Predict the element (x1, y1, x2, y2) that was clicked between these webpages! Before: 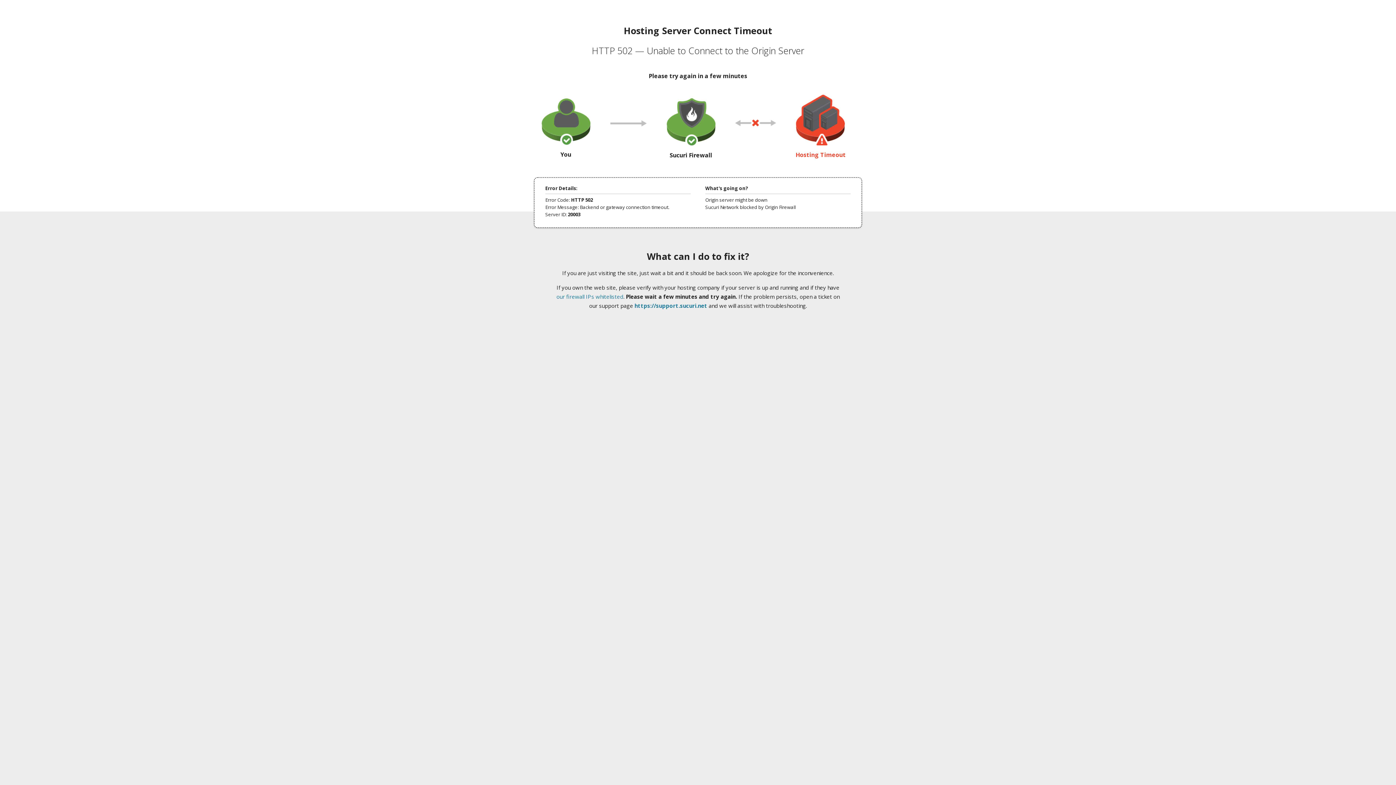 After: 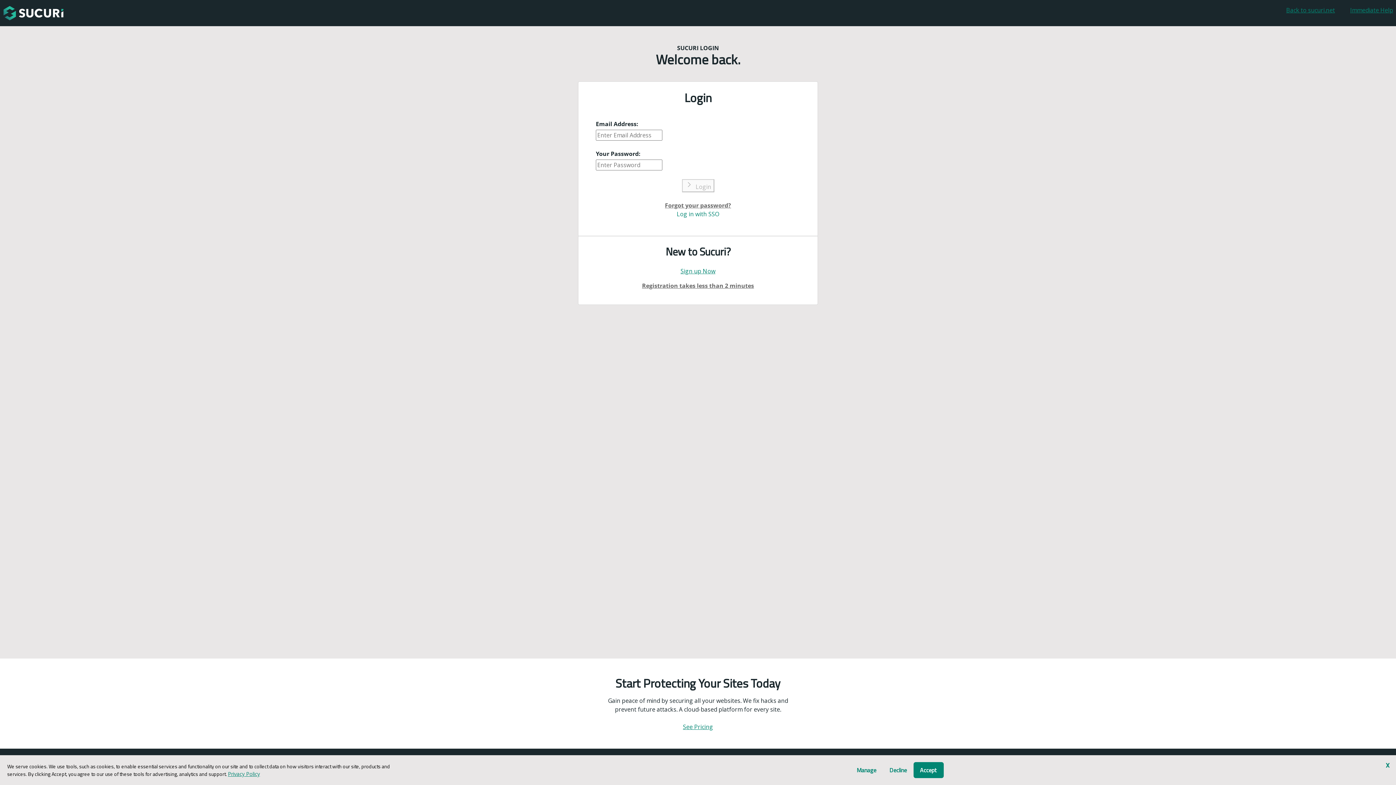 Action: bbox: (634, 302, 707, 309) label: https://support.sucuri.net